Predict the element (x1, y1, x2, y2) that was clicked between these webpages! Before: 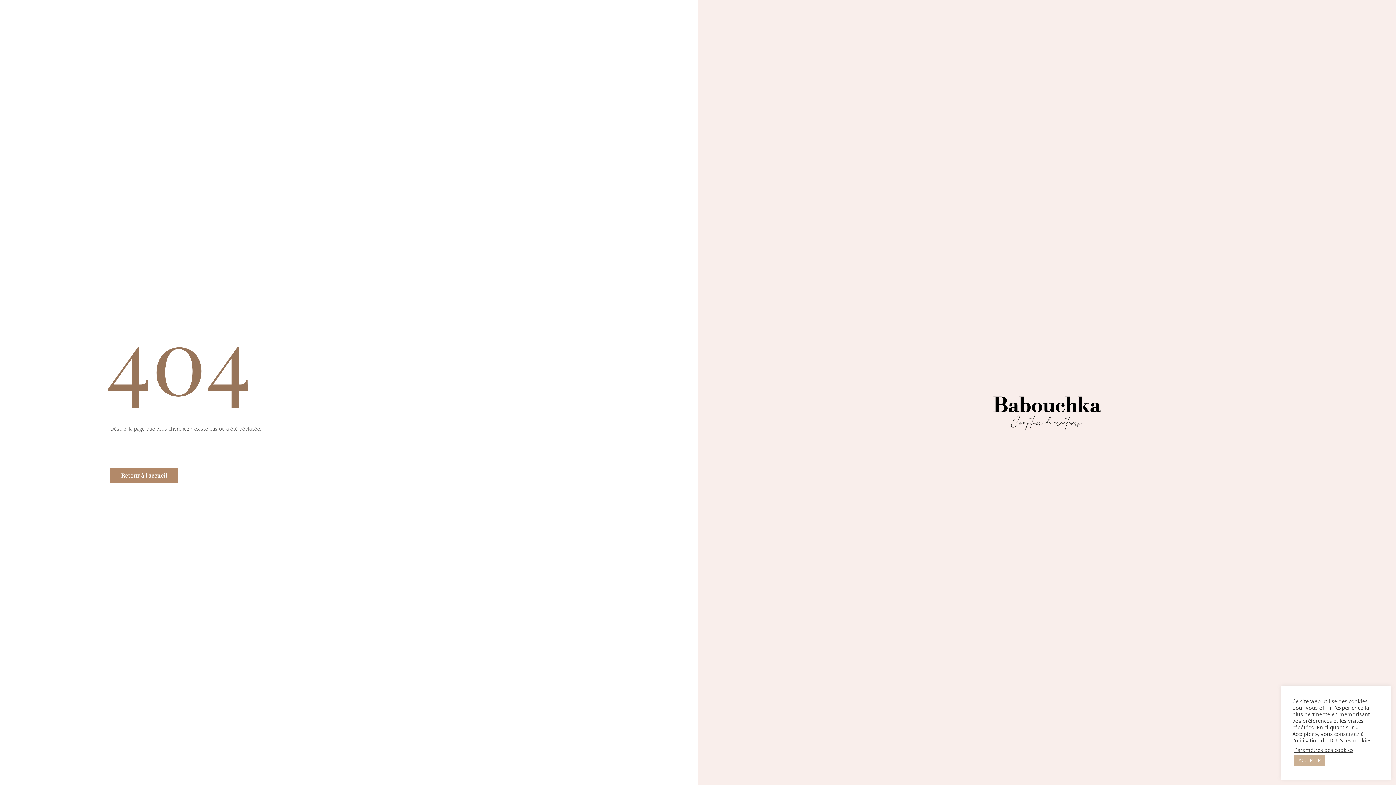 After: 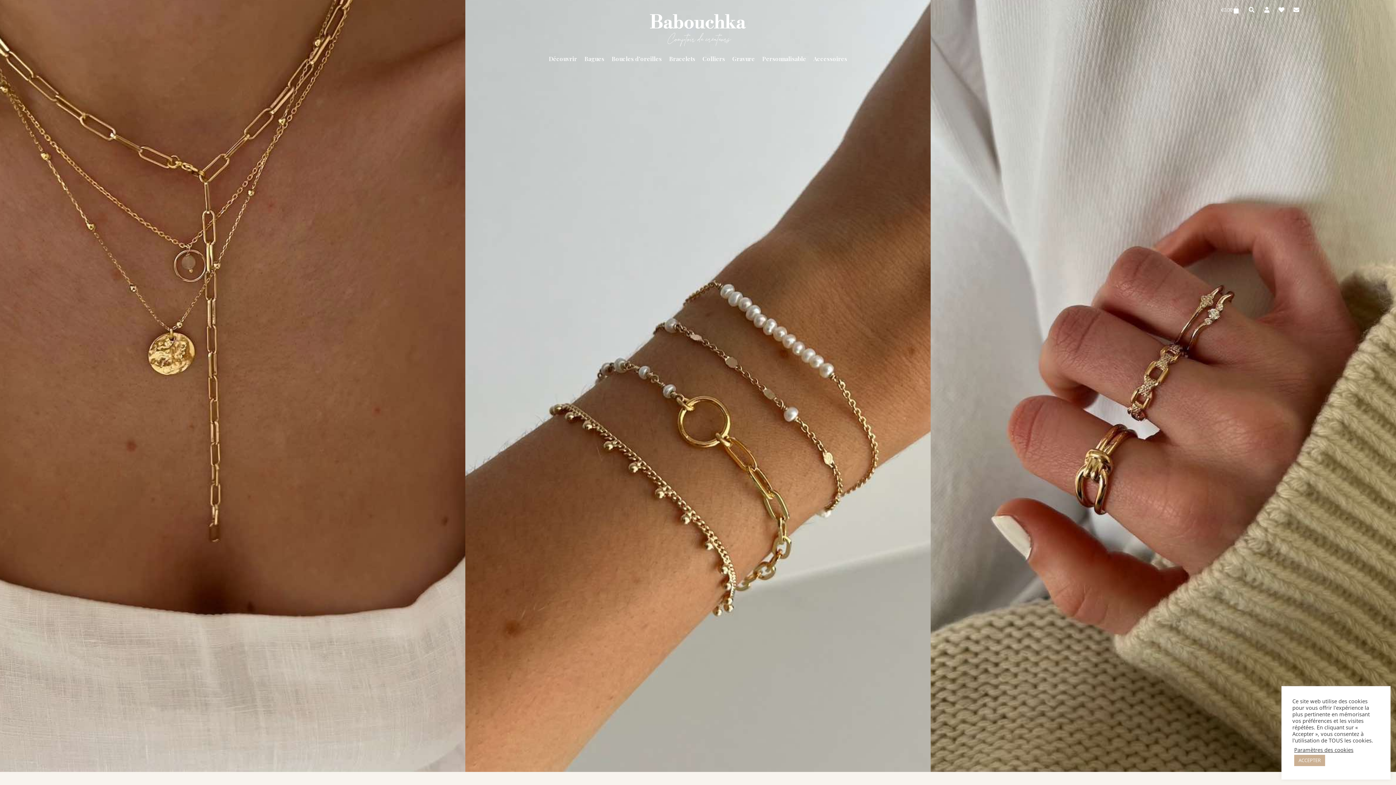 Action: bbox: (354, 302, 356, 310)